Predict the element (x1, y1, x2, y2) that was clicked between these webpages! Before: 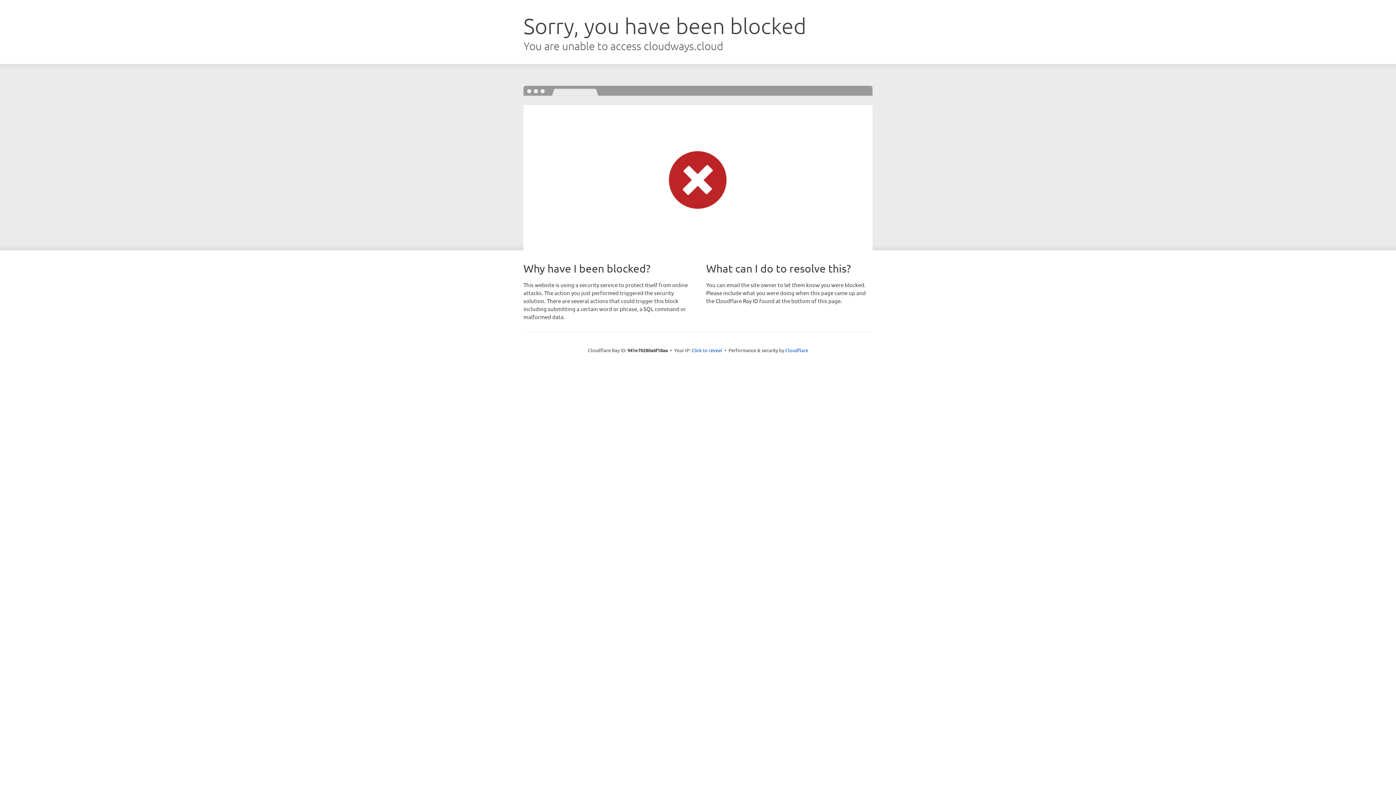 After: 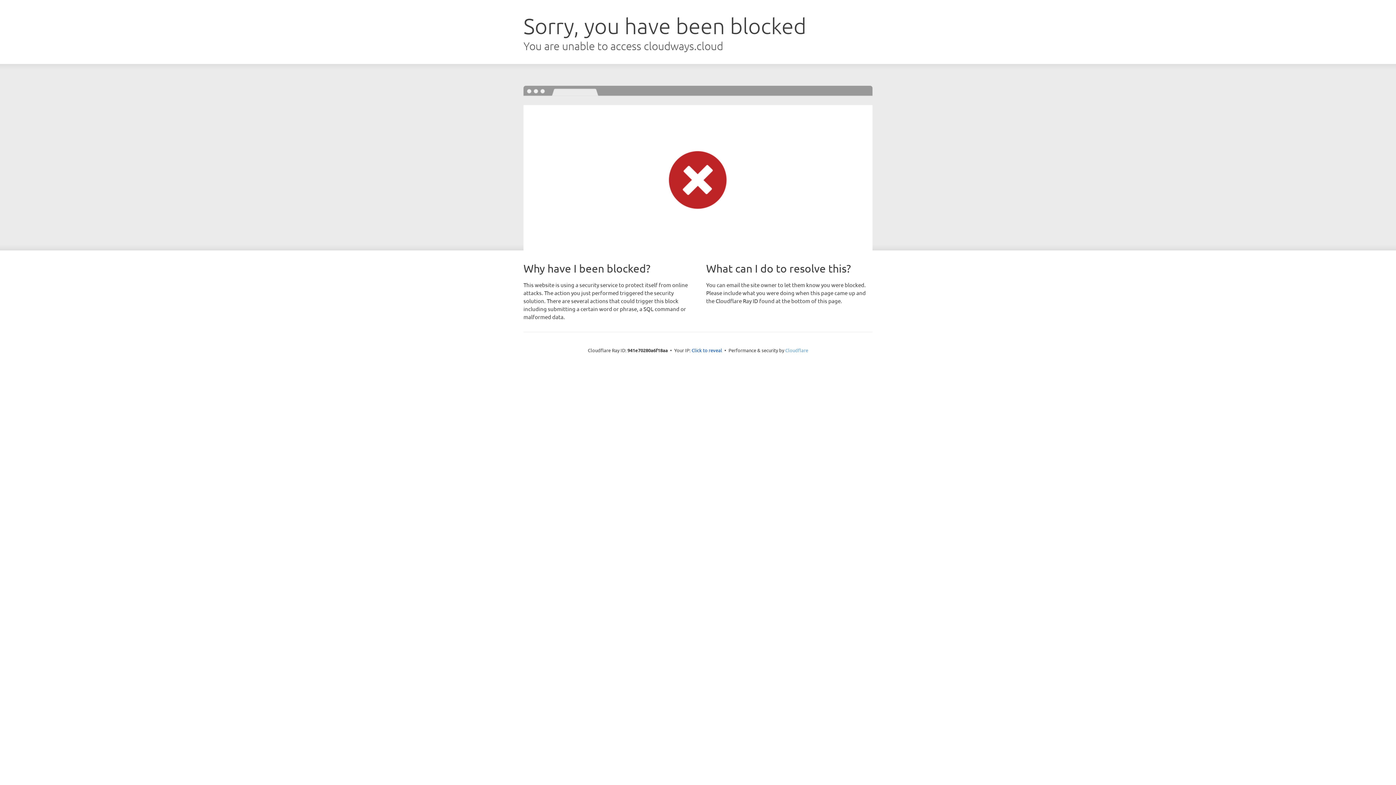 Action: label: Cloudflare bbox: (785, 347, 808, 353)